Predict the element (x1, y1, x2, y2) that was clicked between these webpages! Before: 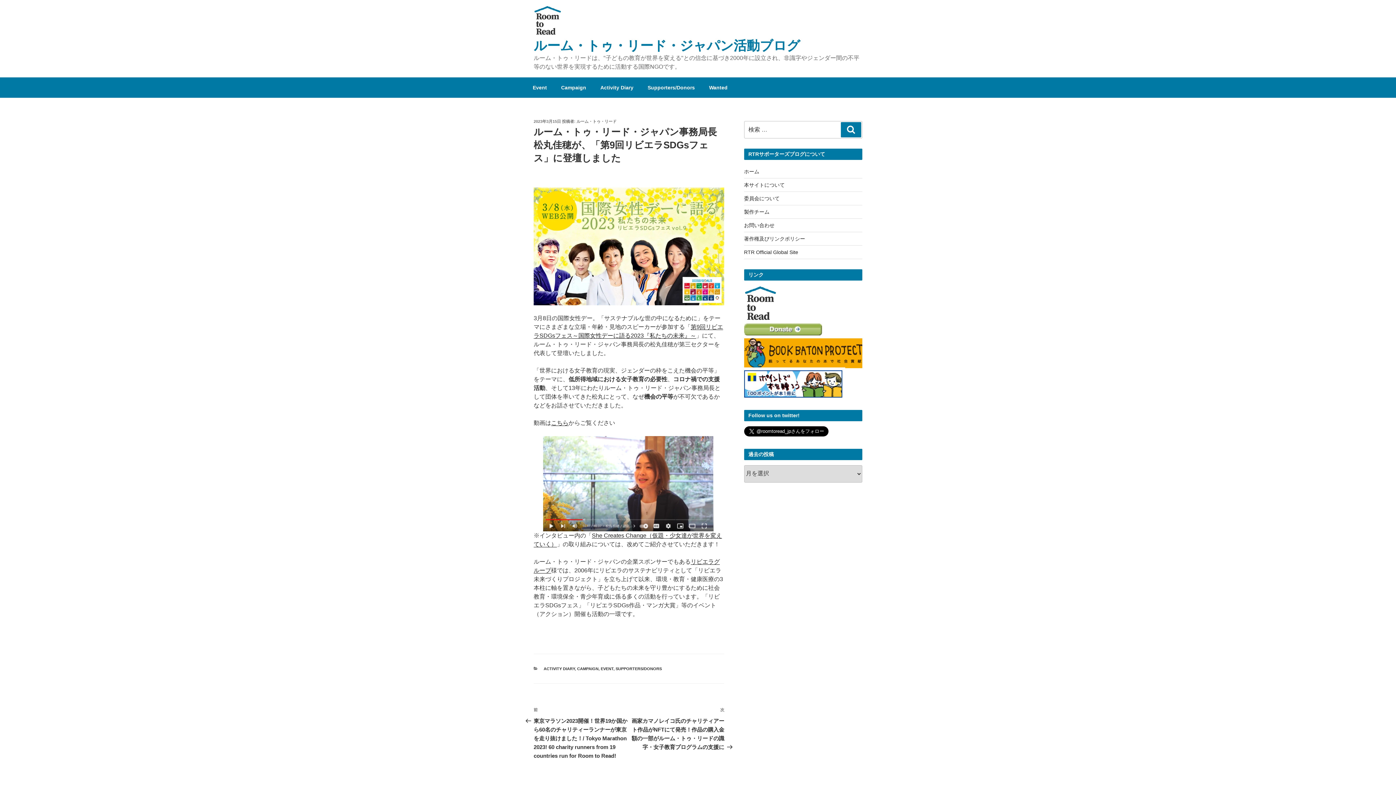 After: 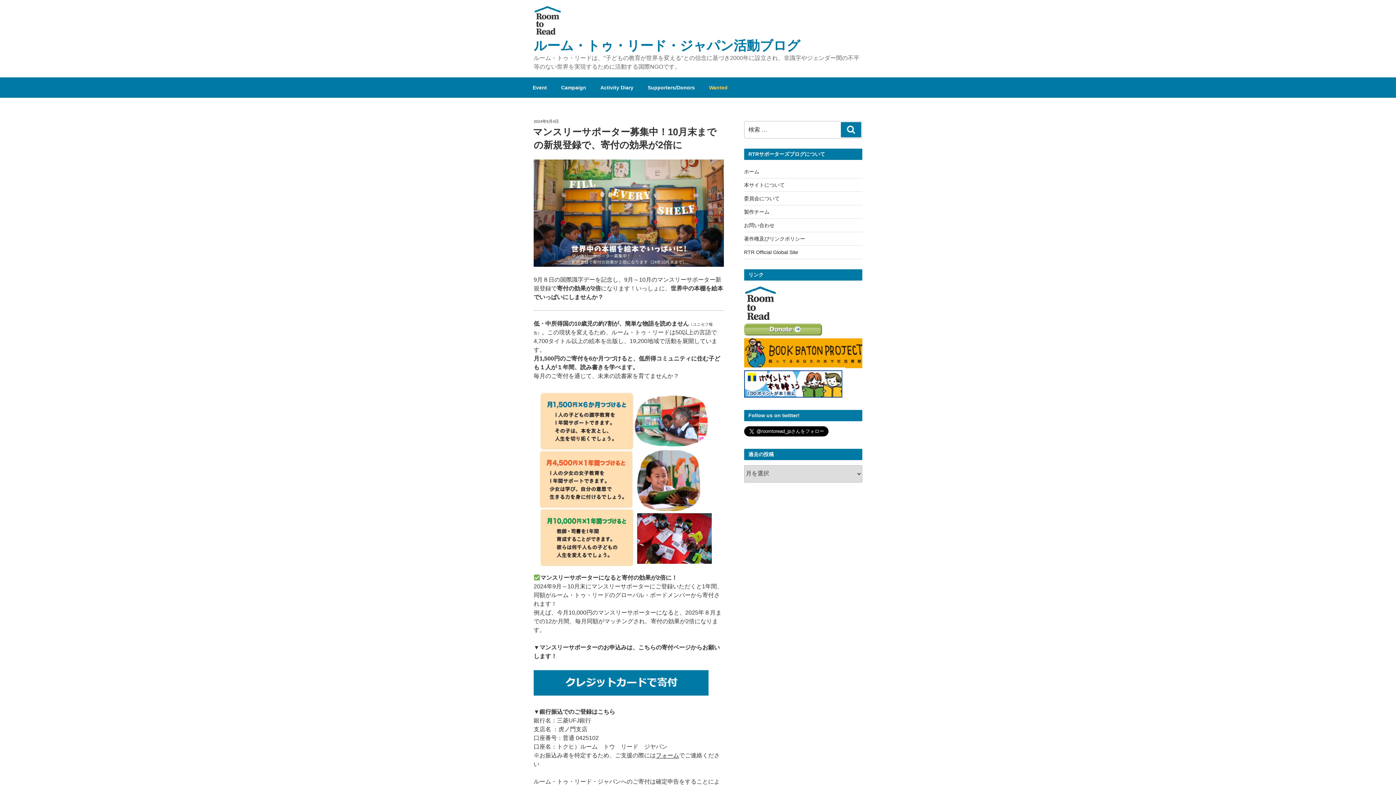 Action: bbox: (702, 81, 734, 94) label: Wanted